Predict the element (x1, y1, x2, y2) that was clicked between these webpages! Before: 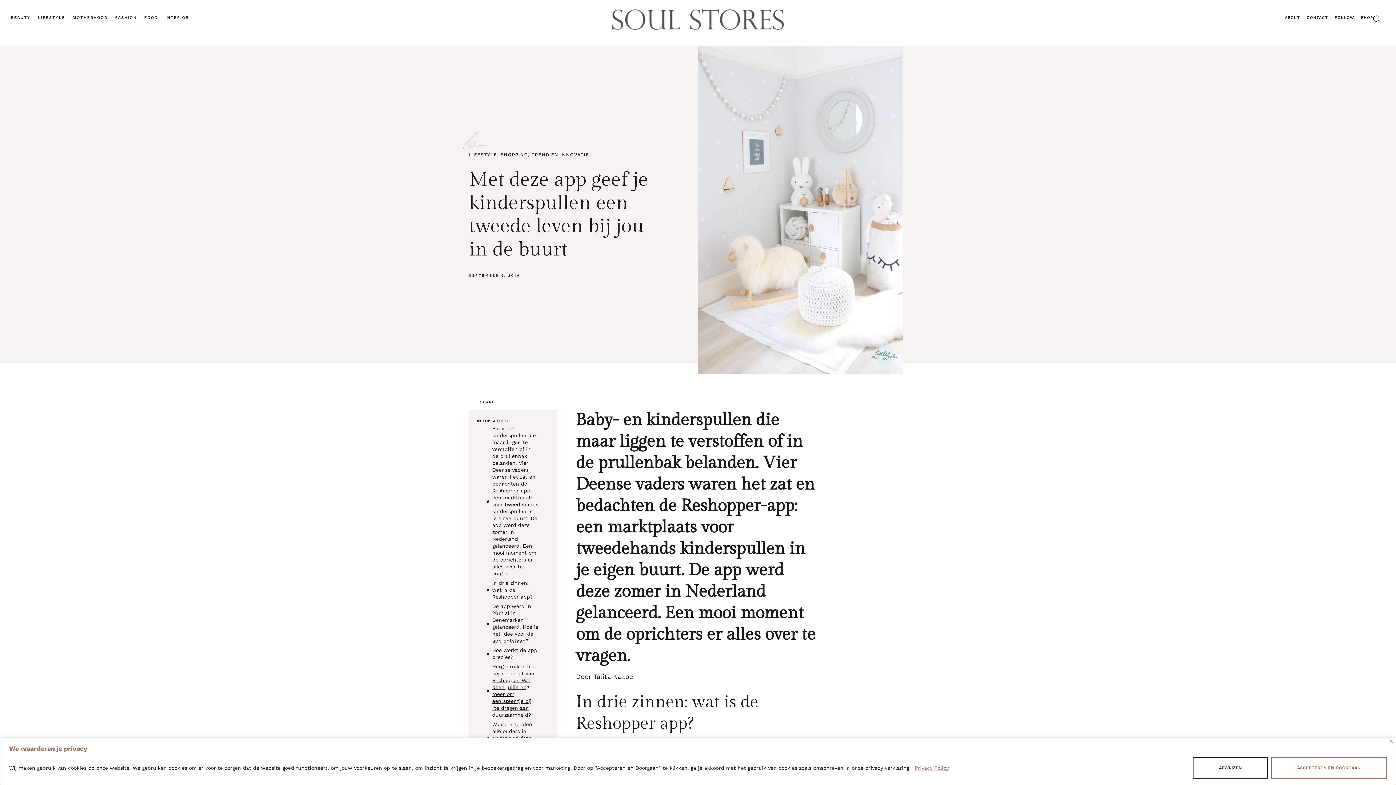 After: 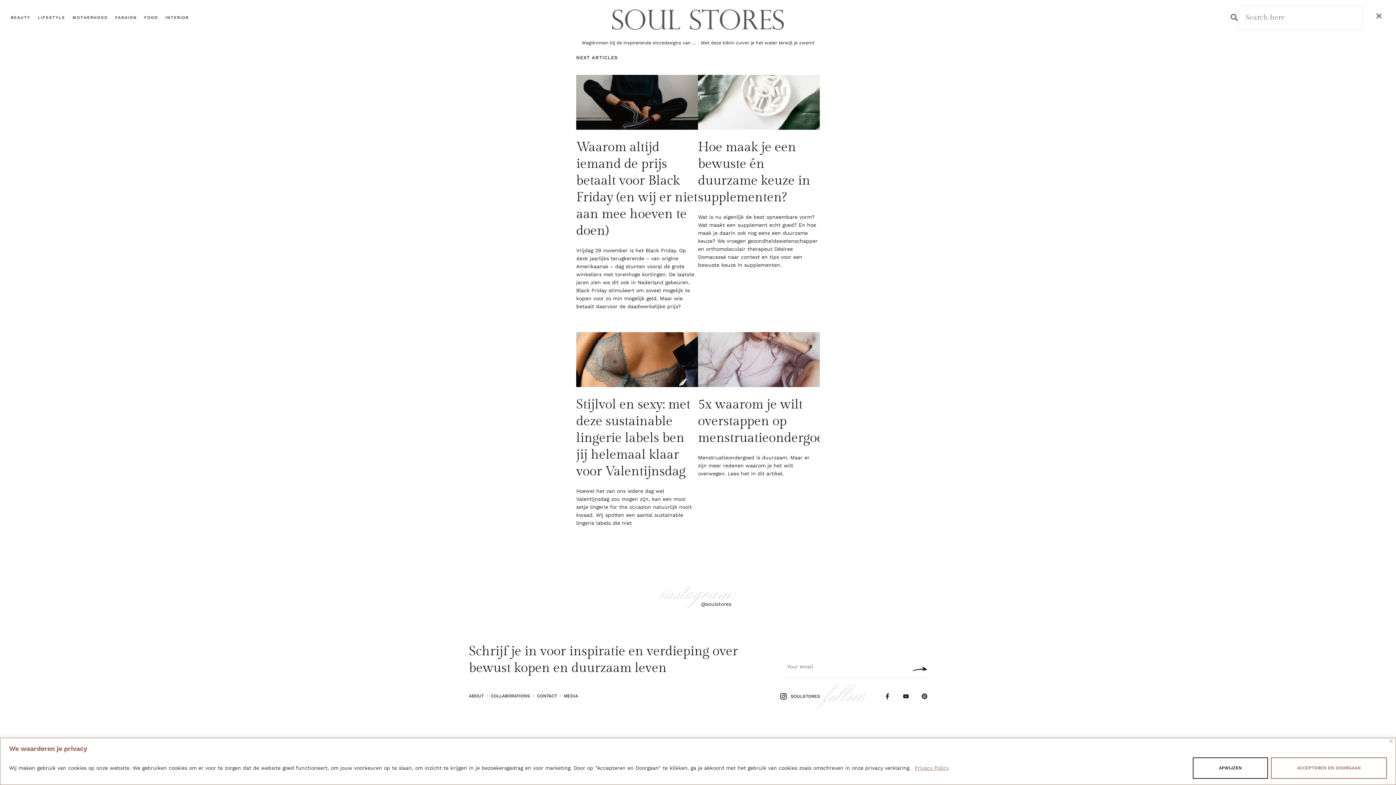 Action: bbox: (1373, 15, 1380, 22)